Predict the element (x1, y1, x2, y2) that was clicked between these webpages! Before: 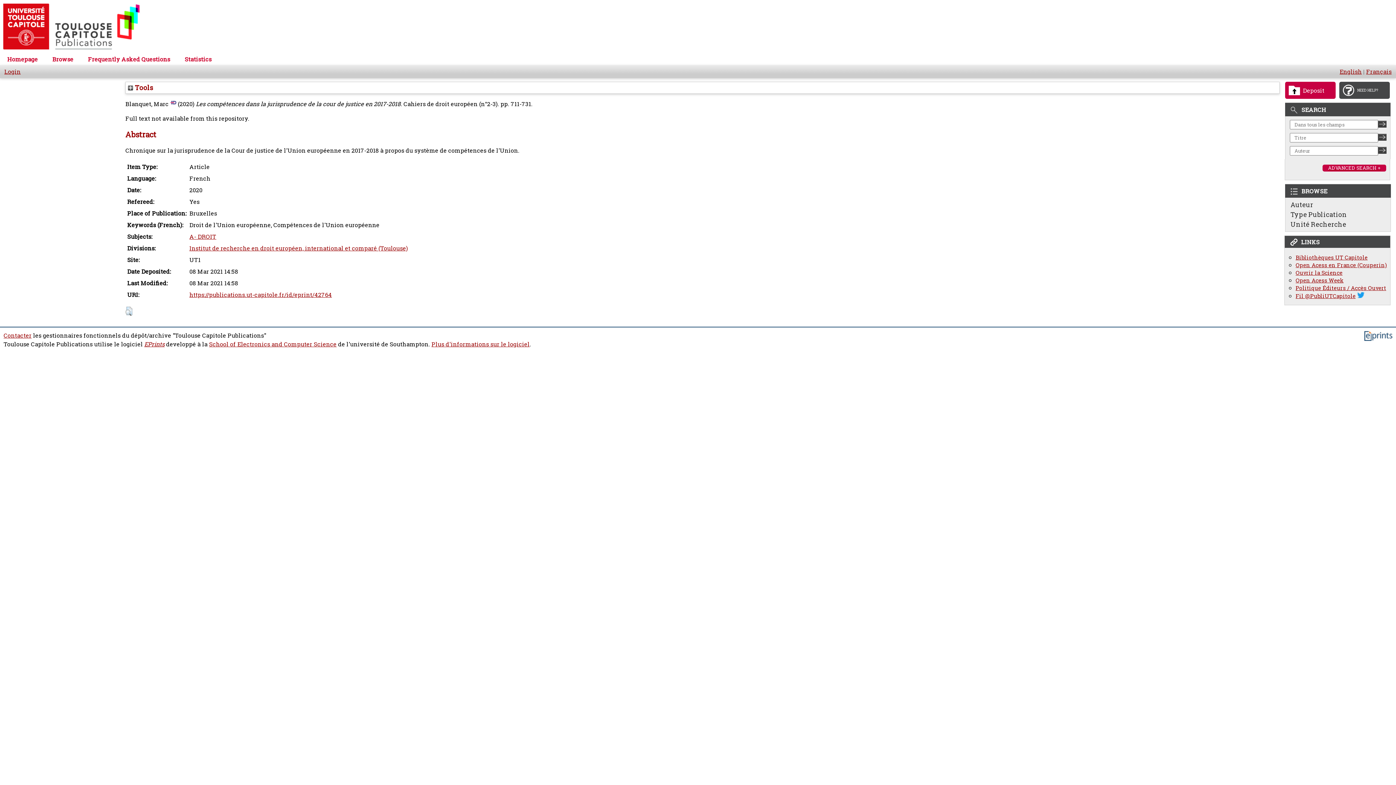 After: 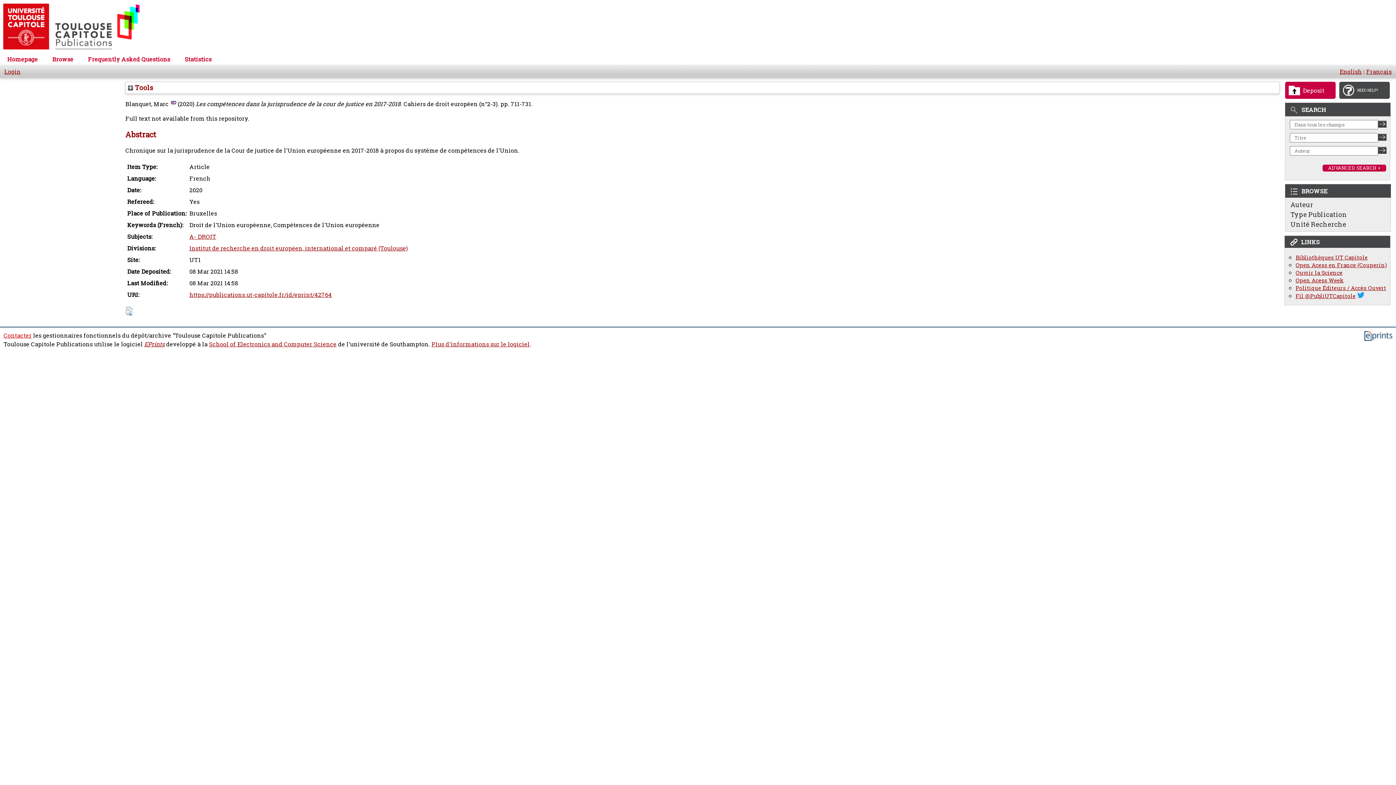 Action: label: Contacter bbox: (3, 331, 31, 339)